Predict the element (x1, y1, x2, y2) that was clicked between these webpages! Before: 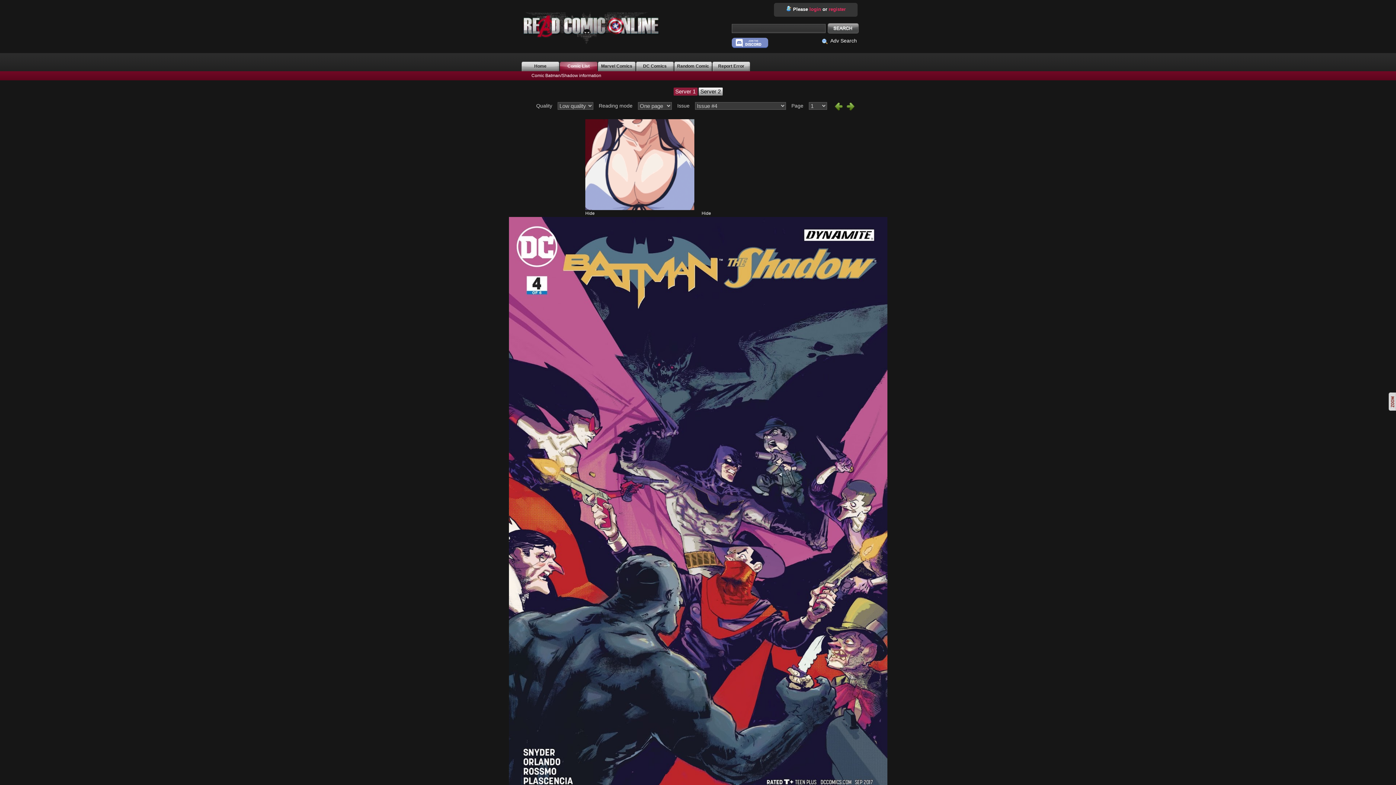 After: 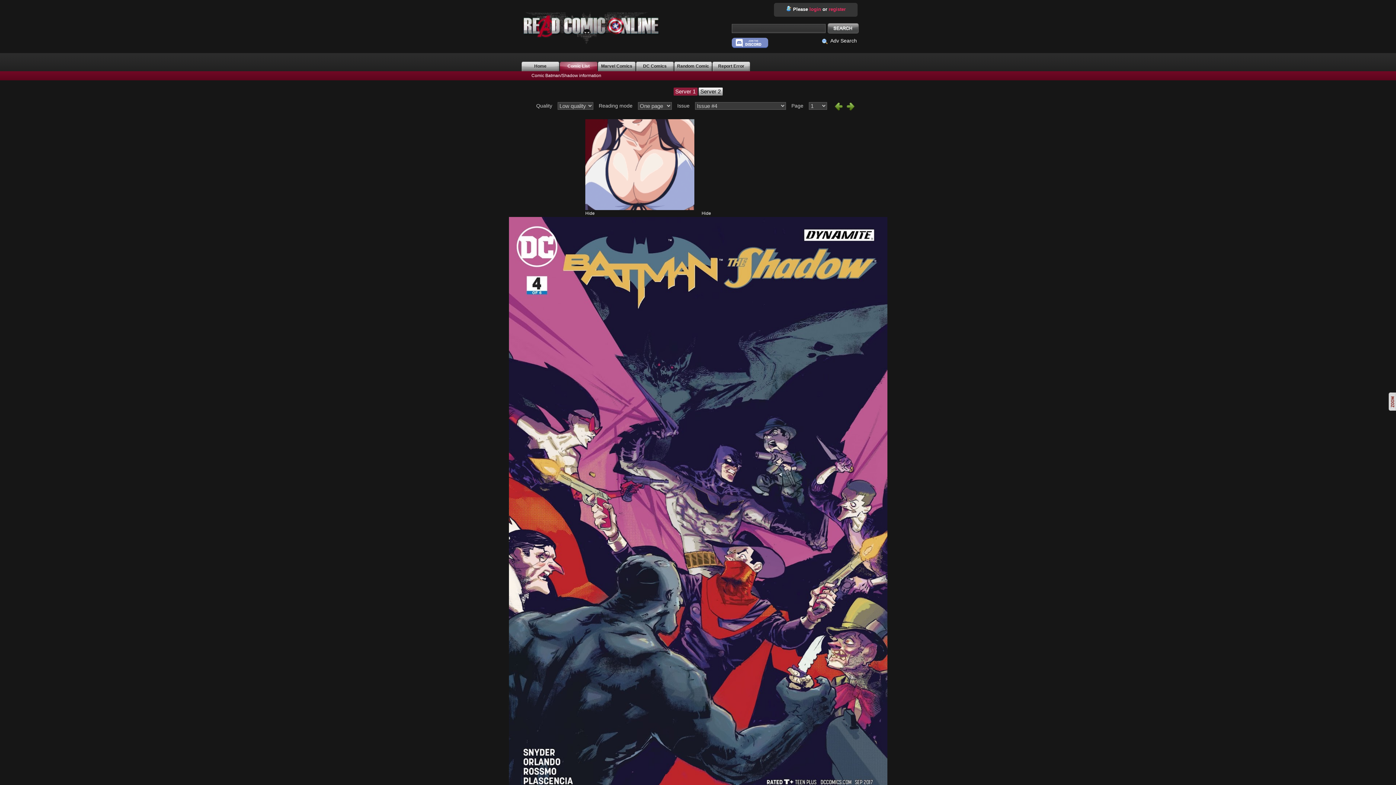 Action: bbox: (673, 87, 697, 95) label: Server 1